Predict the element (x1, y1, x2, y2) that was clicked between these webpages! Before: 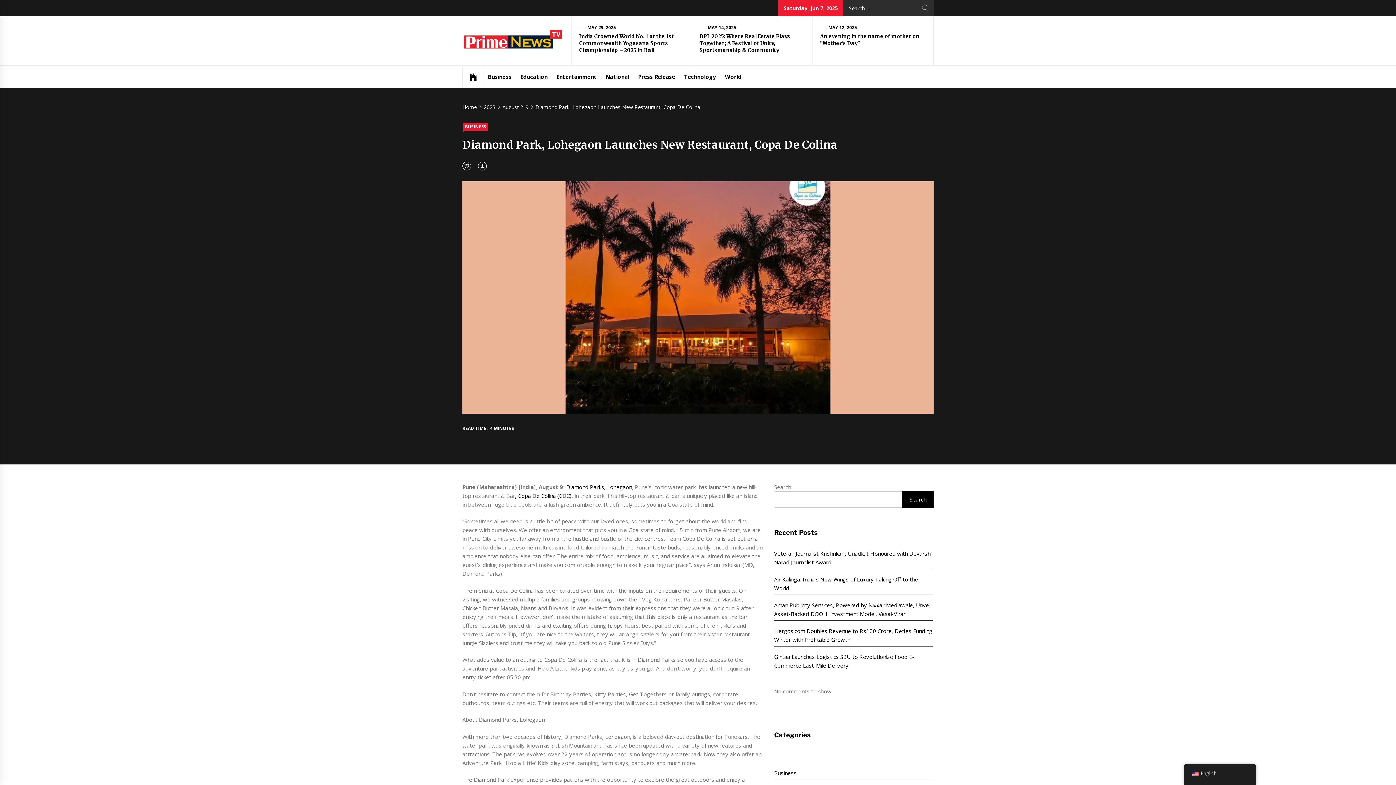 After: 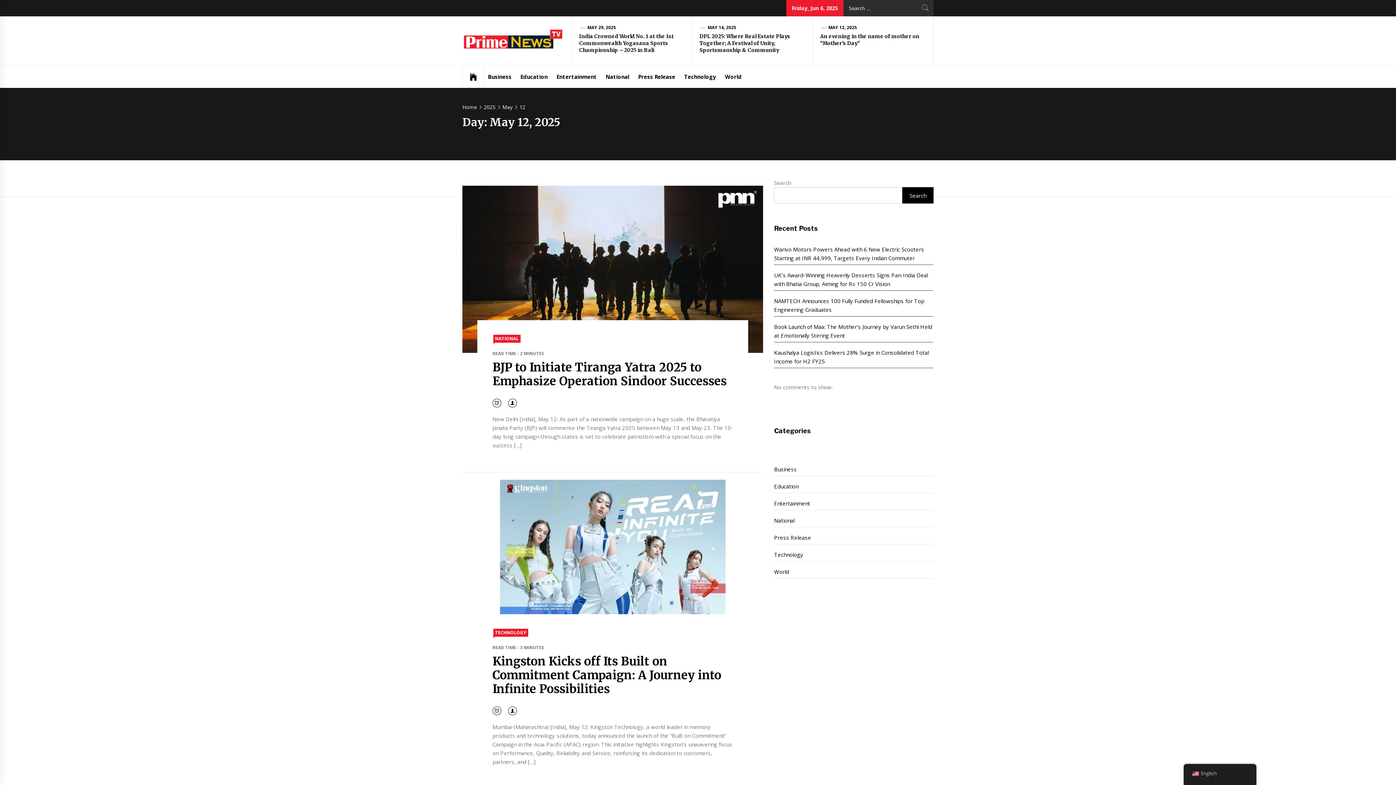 Action: label: MAY 12, 2025 bbox: (828, 24, 857, 30)